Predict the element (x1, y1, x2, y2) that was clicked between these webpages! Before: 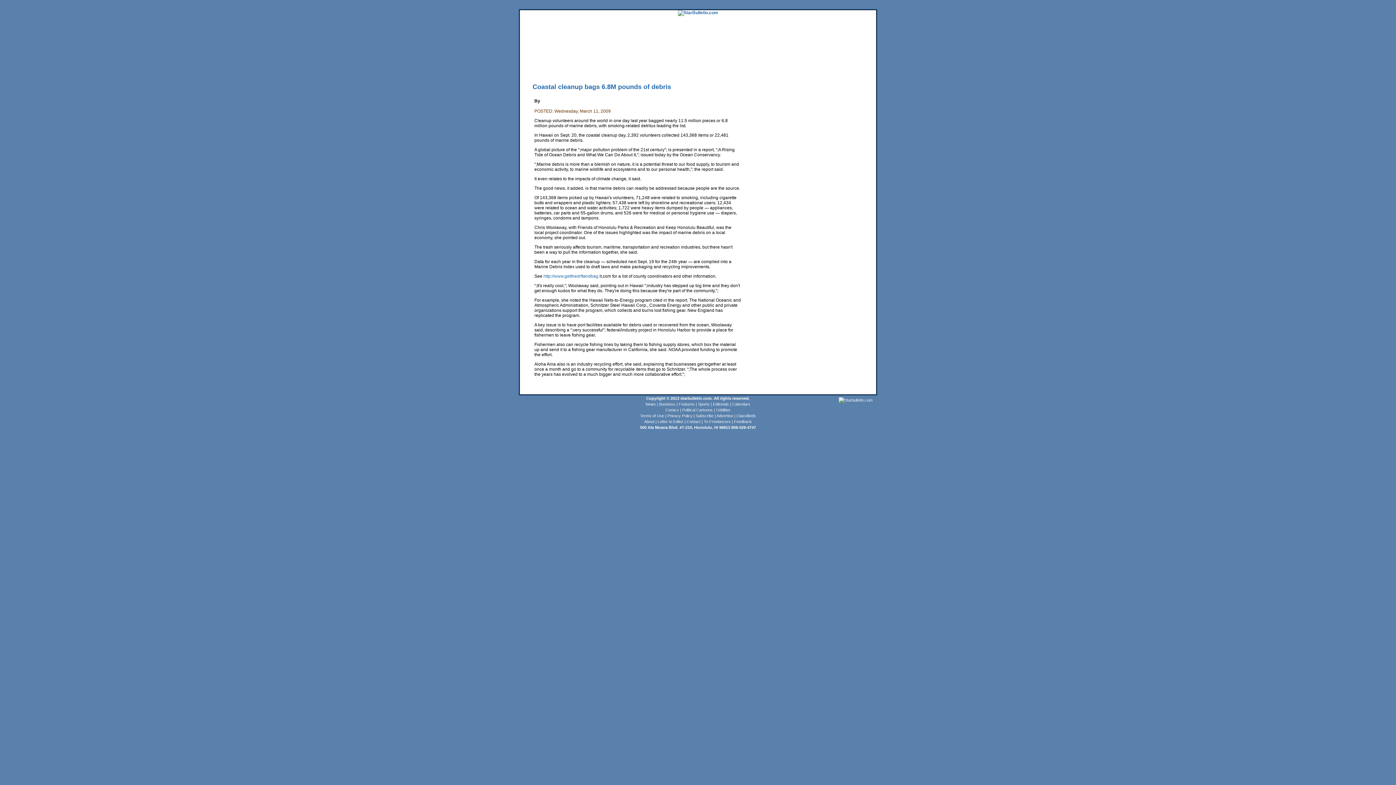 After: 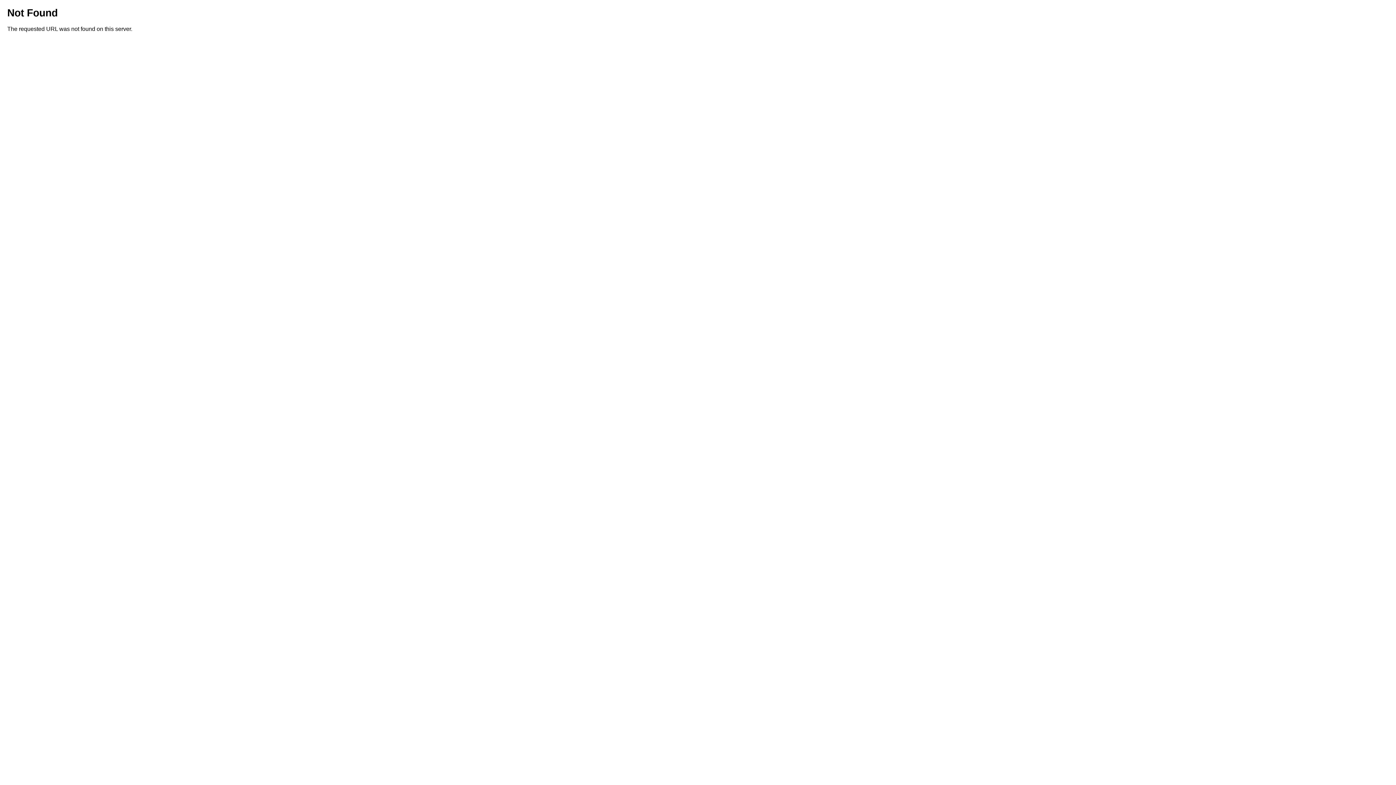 Action: bbox: (716, 413, 733, 418) label: Advertise